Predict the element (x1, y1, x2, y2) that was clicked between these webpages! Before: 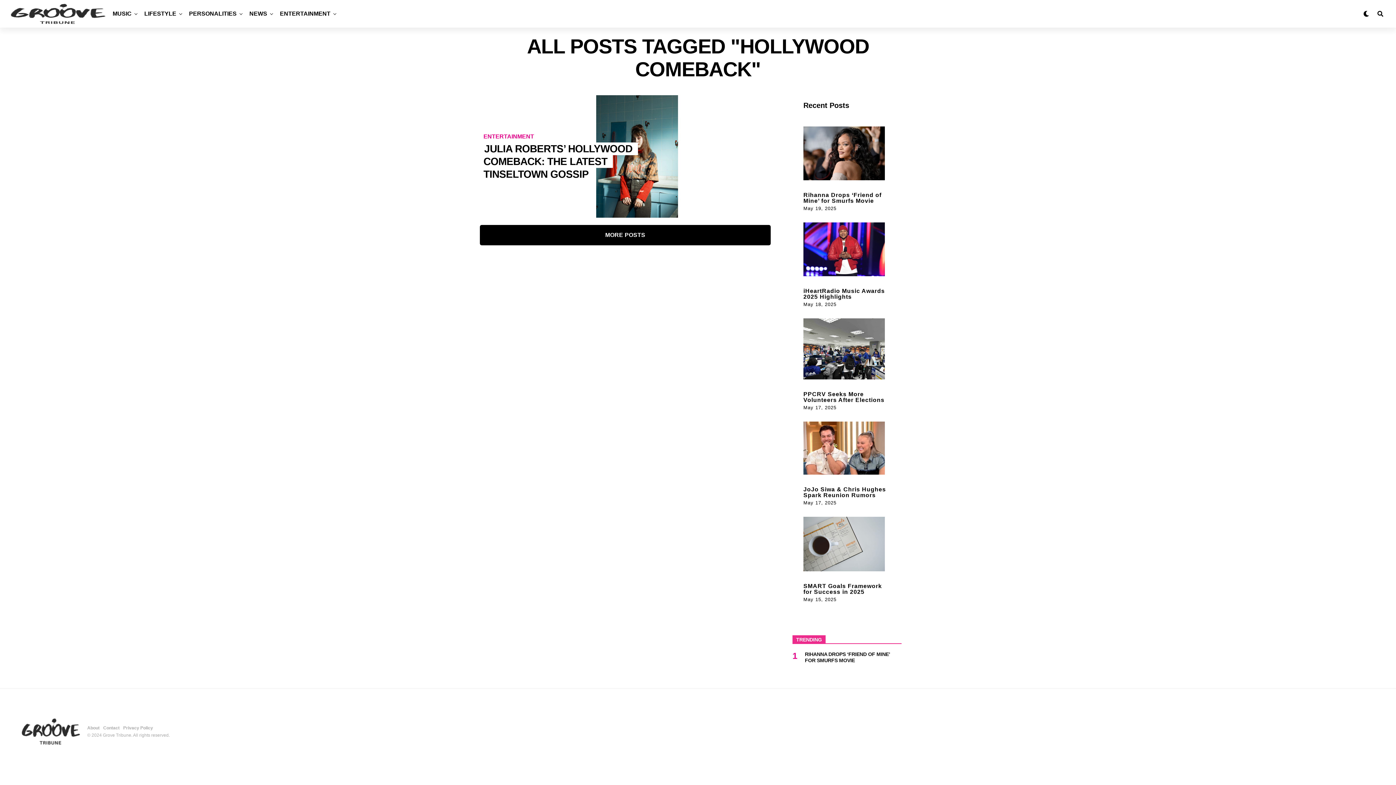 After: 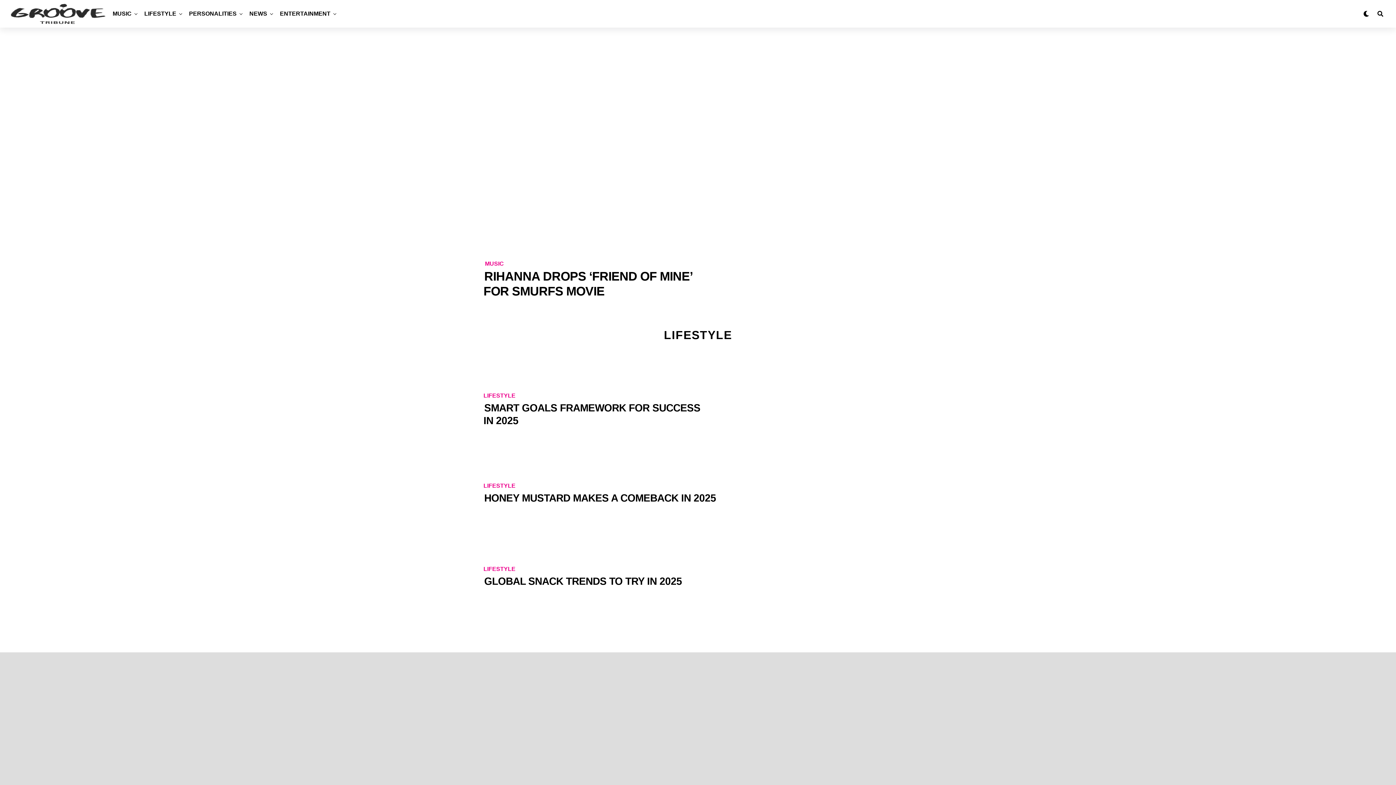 Action: bbox: (10, 3, 105, 24)